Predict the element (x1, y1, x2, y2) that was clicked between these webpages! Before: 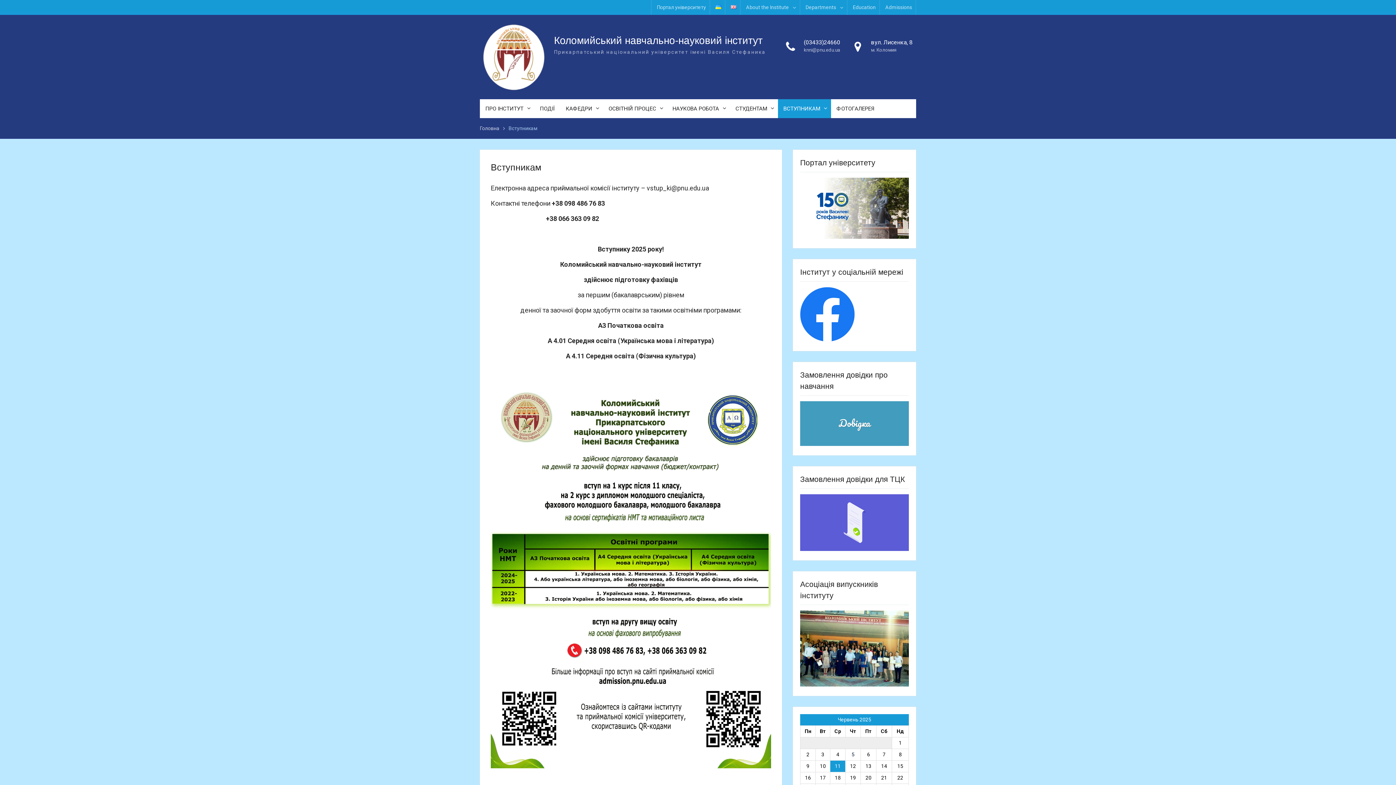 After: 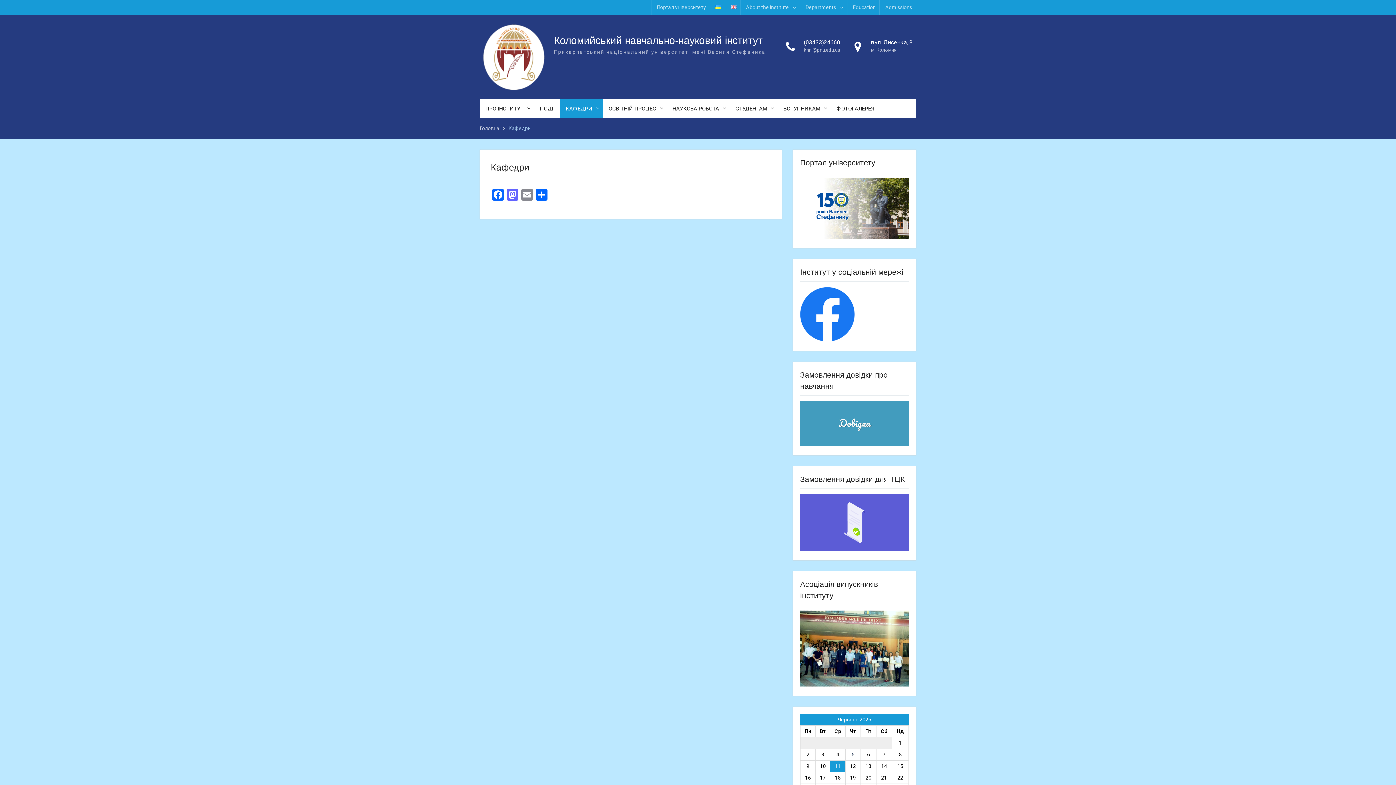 Action: bbox: (560, 99, 603, 118) label: КАФЕДРИ